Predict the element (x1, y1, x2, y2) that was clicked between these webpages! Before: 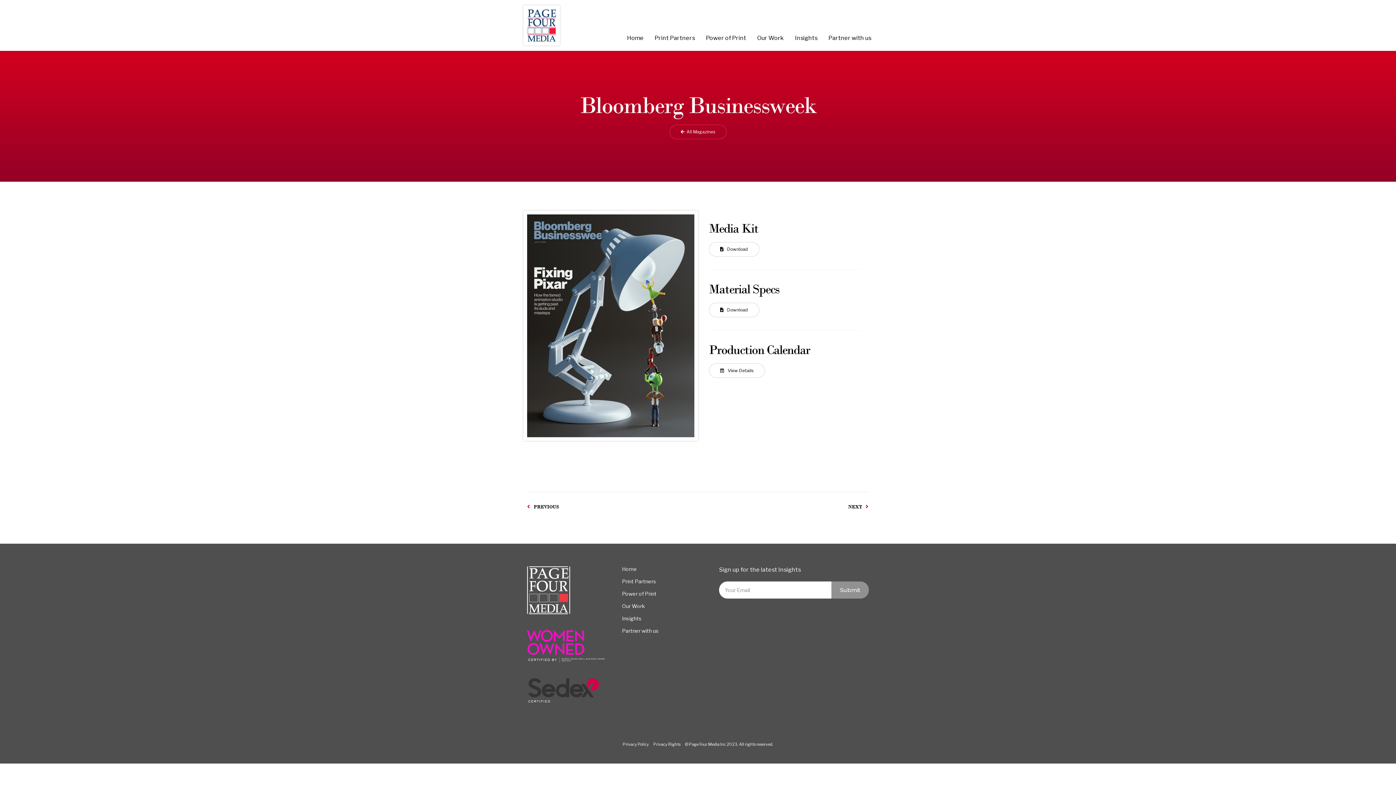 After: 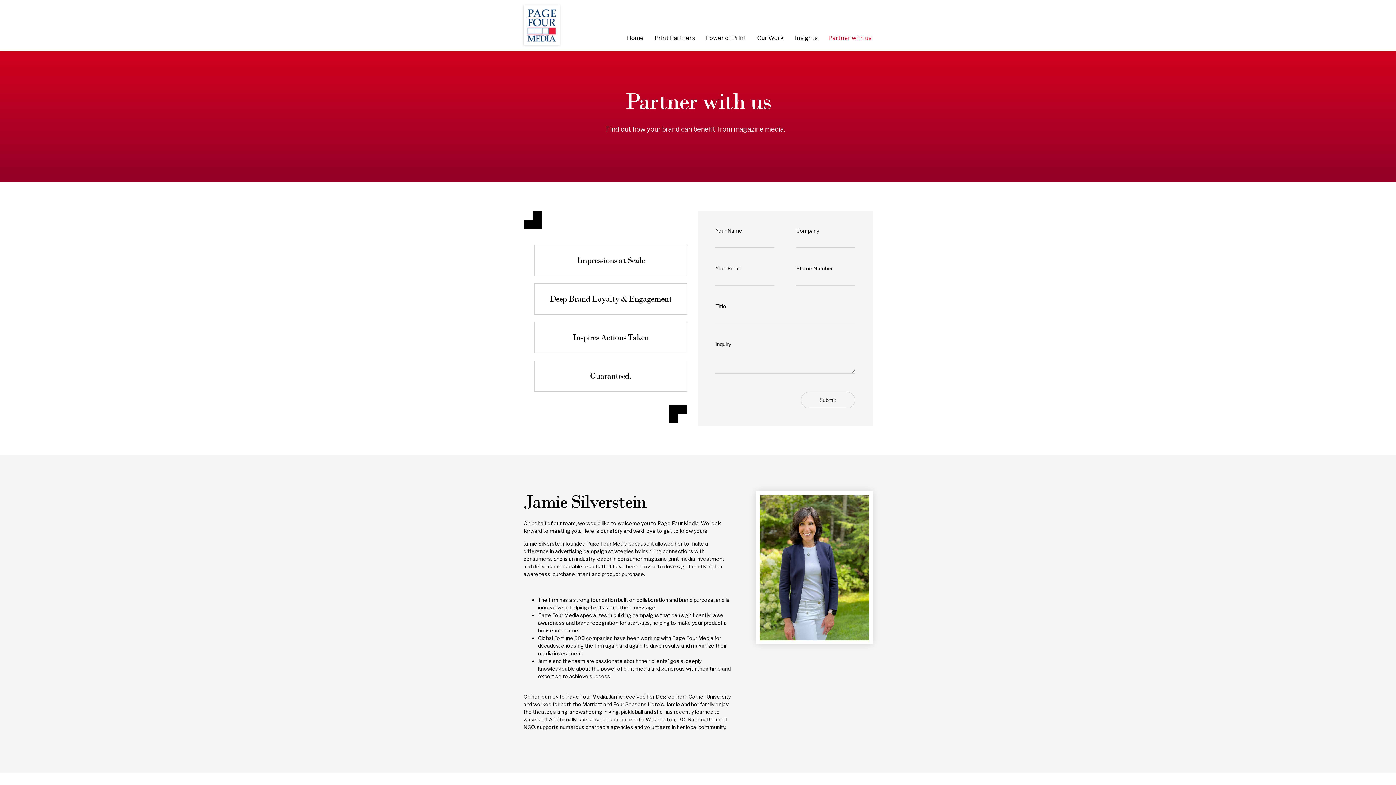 Action: bbox: (828, 25, 871, 50) label: Partner with us